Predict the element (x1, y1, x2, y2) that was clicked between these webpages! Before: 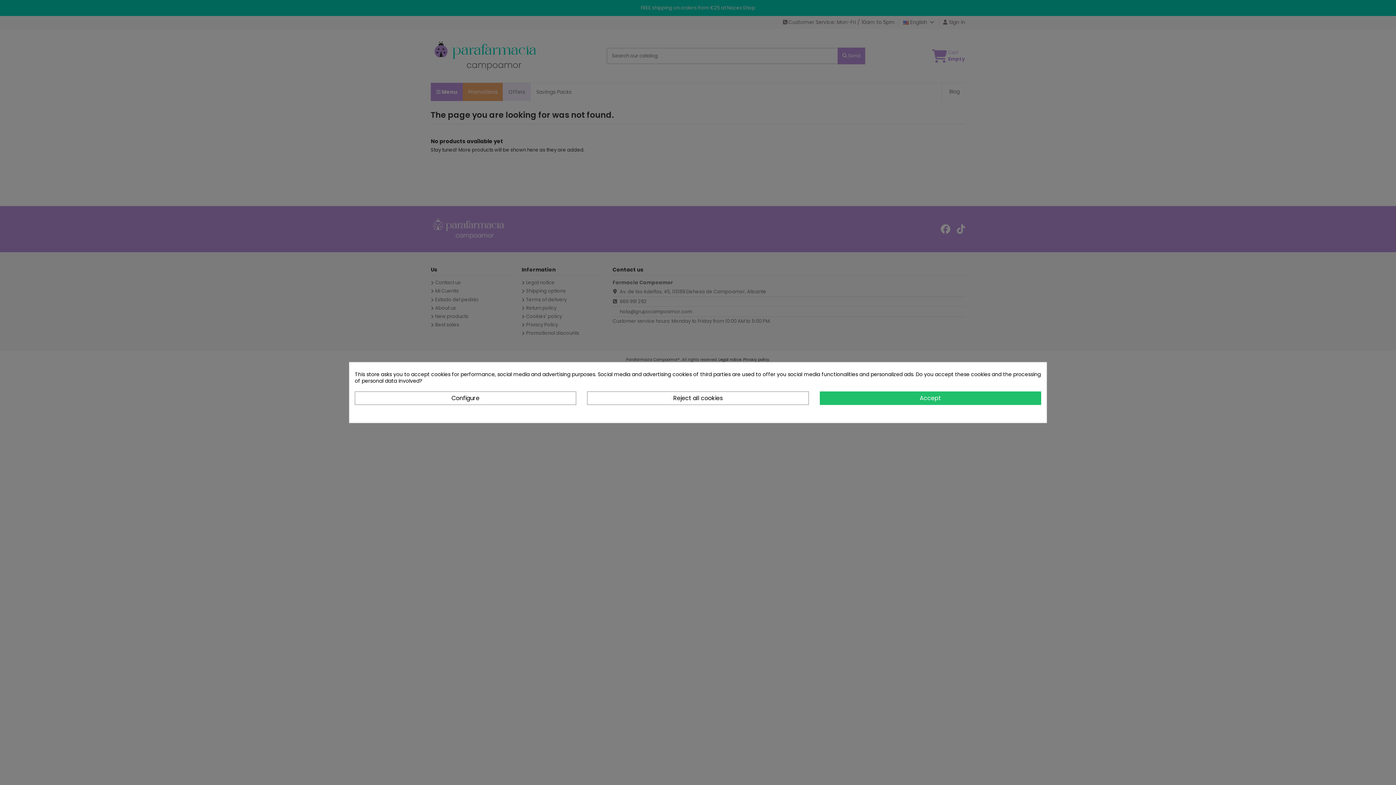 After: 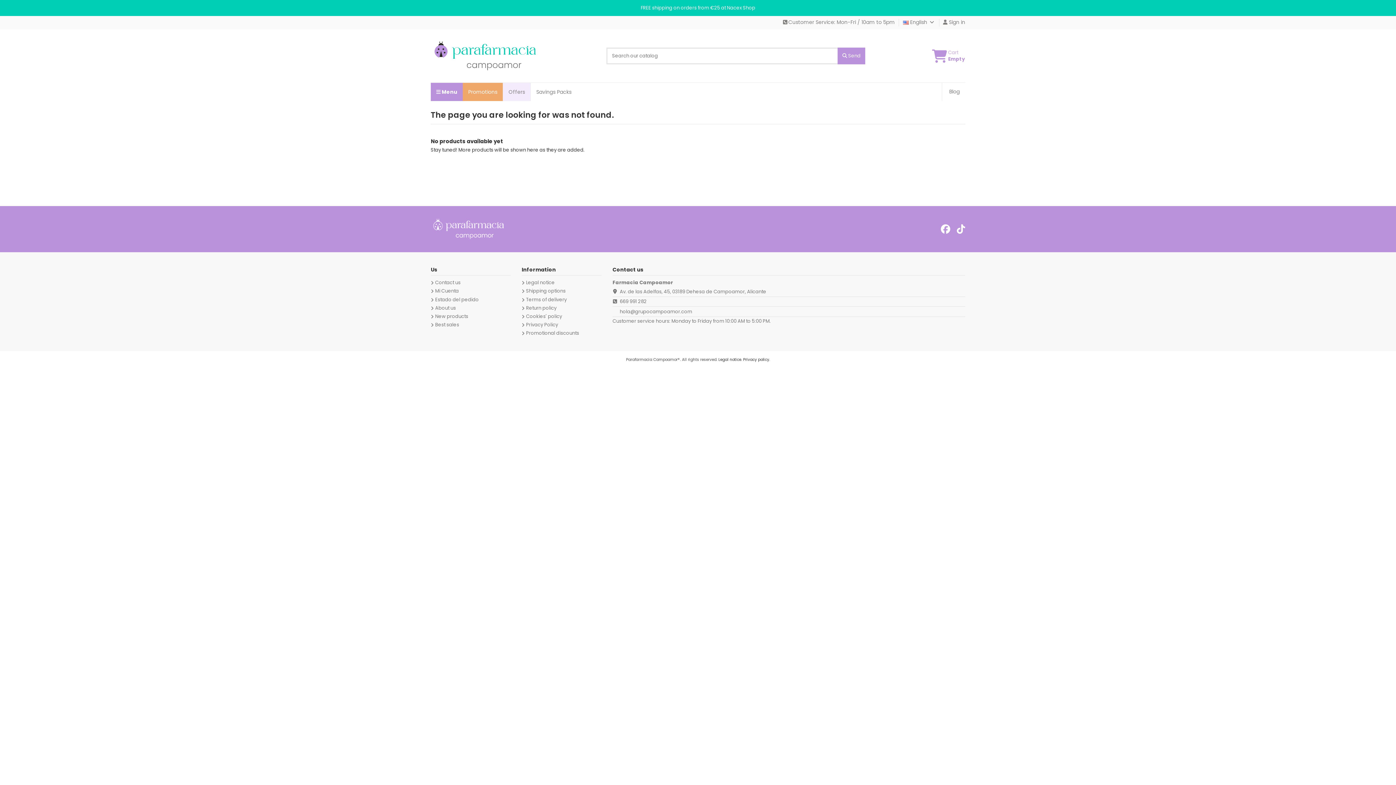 Action: bbox: (819, 391, 1041, 405) label: Accept